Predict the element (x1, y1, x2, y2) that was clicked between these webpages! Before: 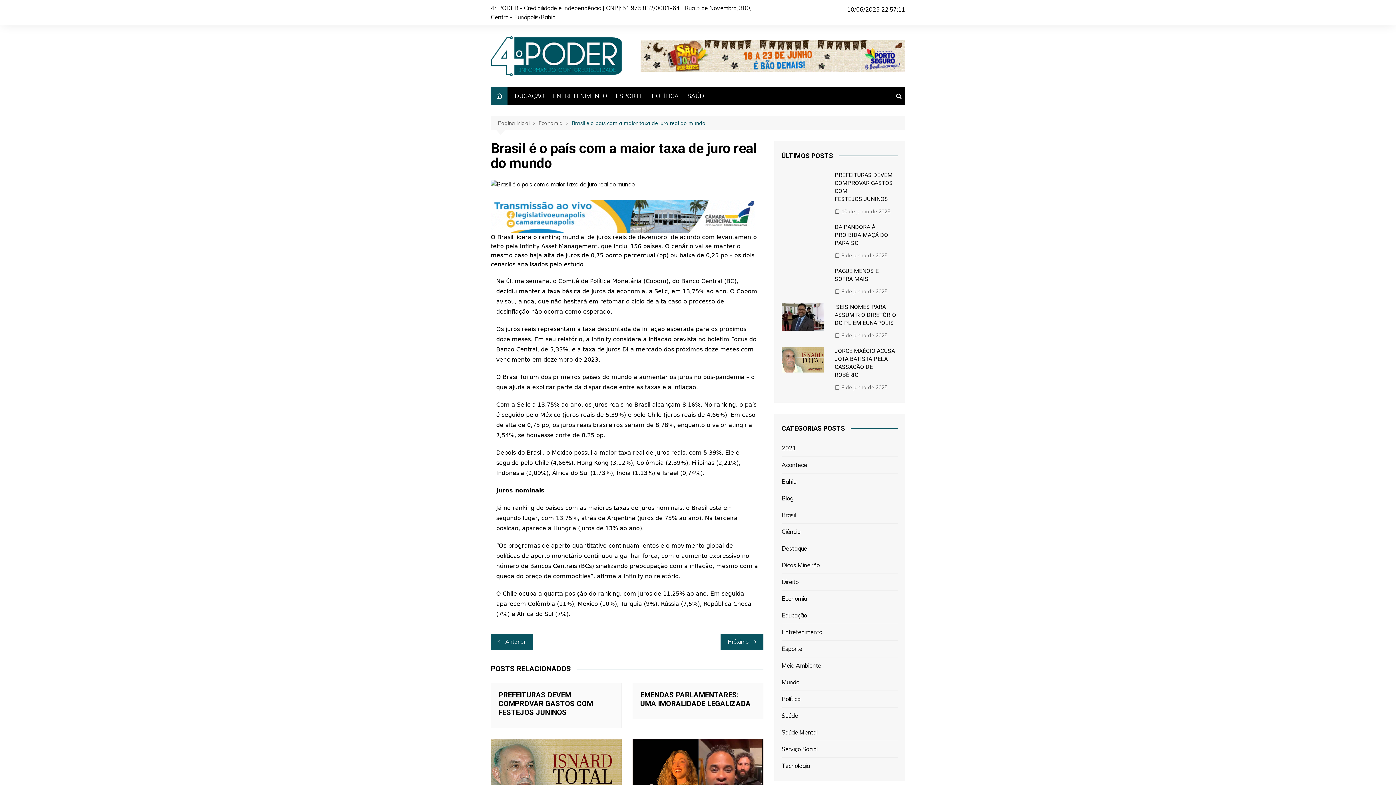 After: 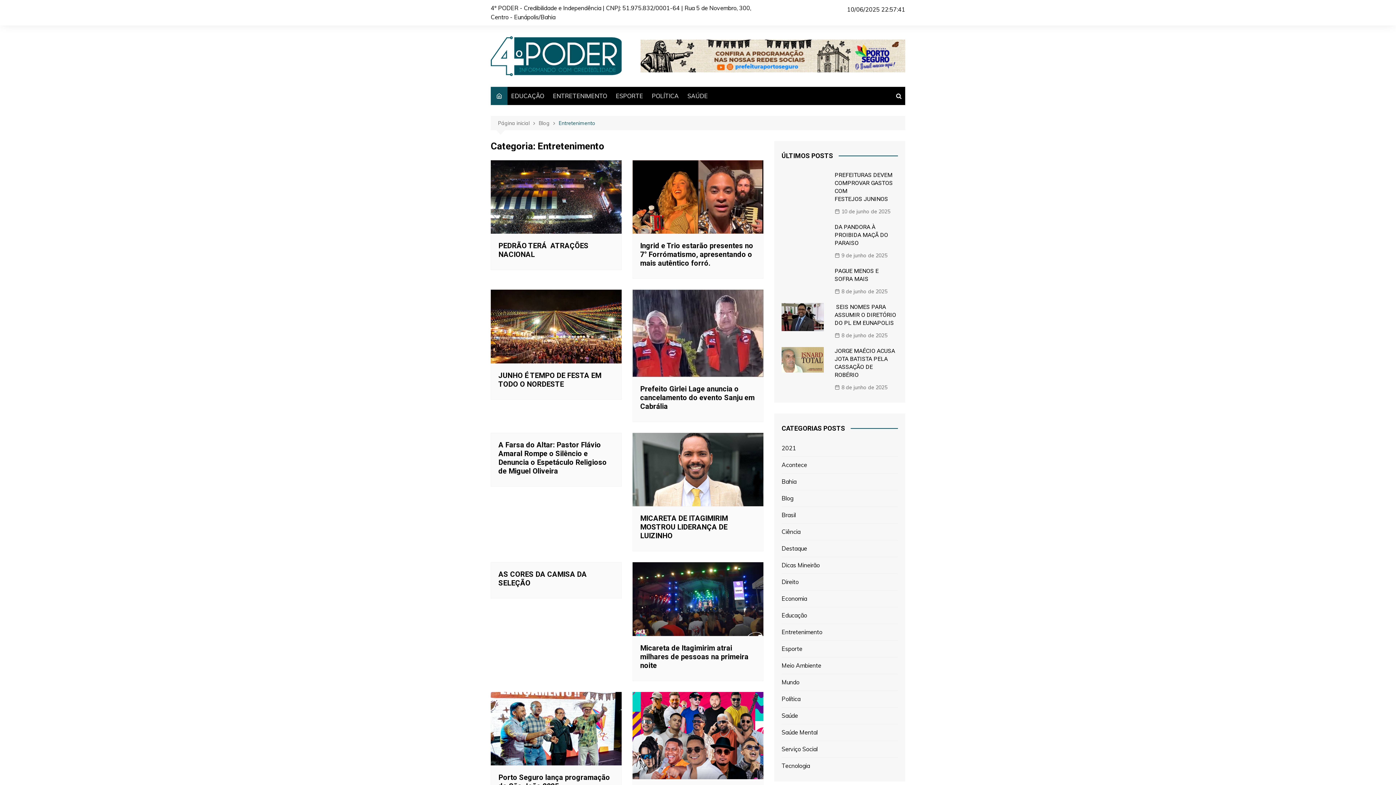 Action: label: ENTRETENIMENTO bbox: (549, 86, 610, 104)